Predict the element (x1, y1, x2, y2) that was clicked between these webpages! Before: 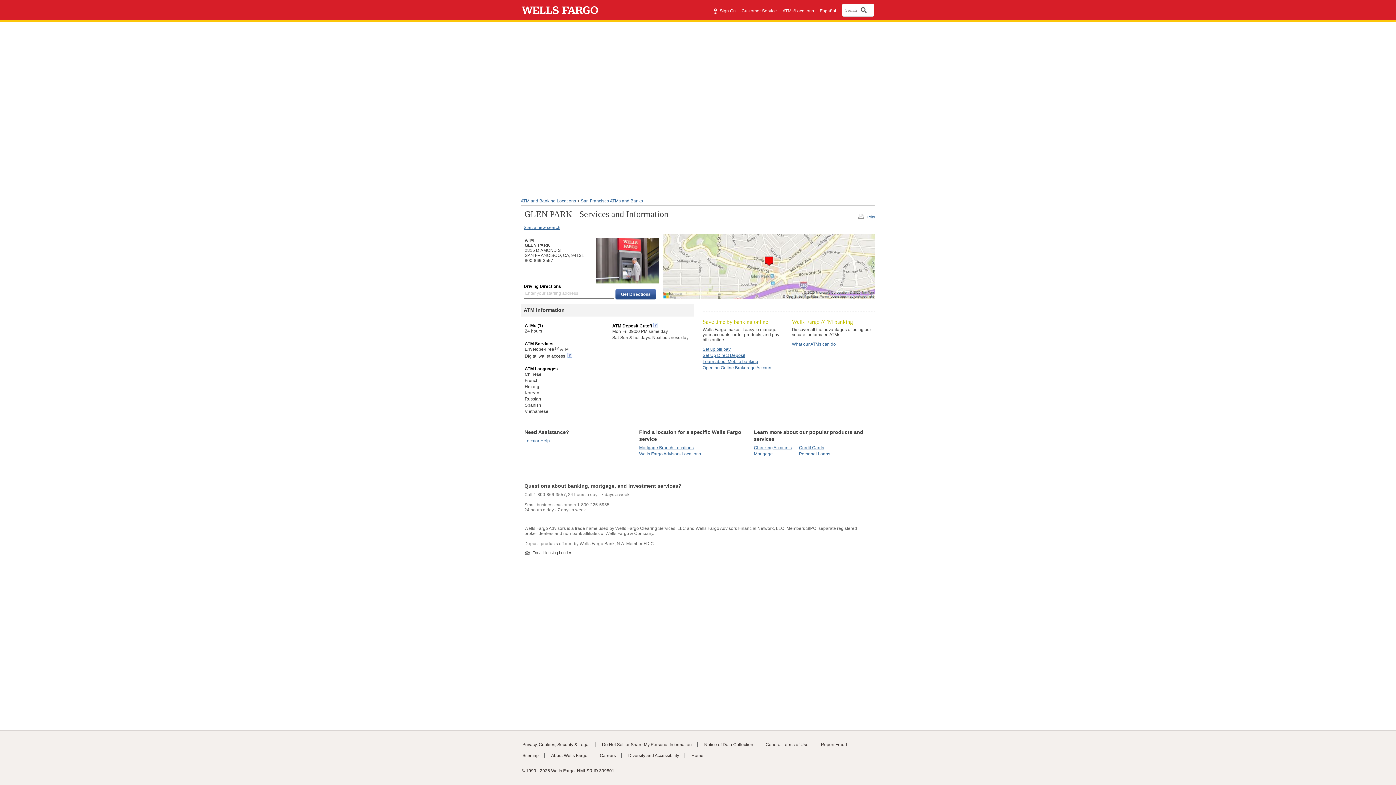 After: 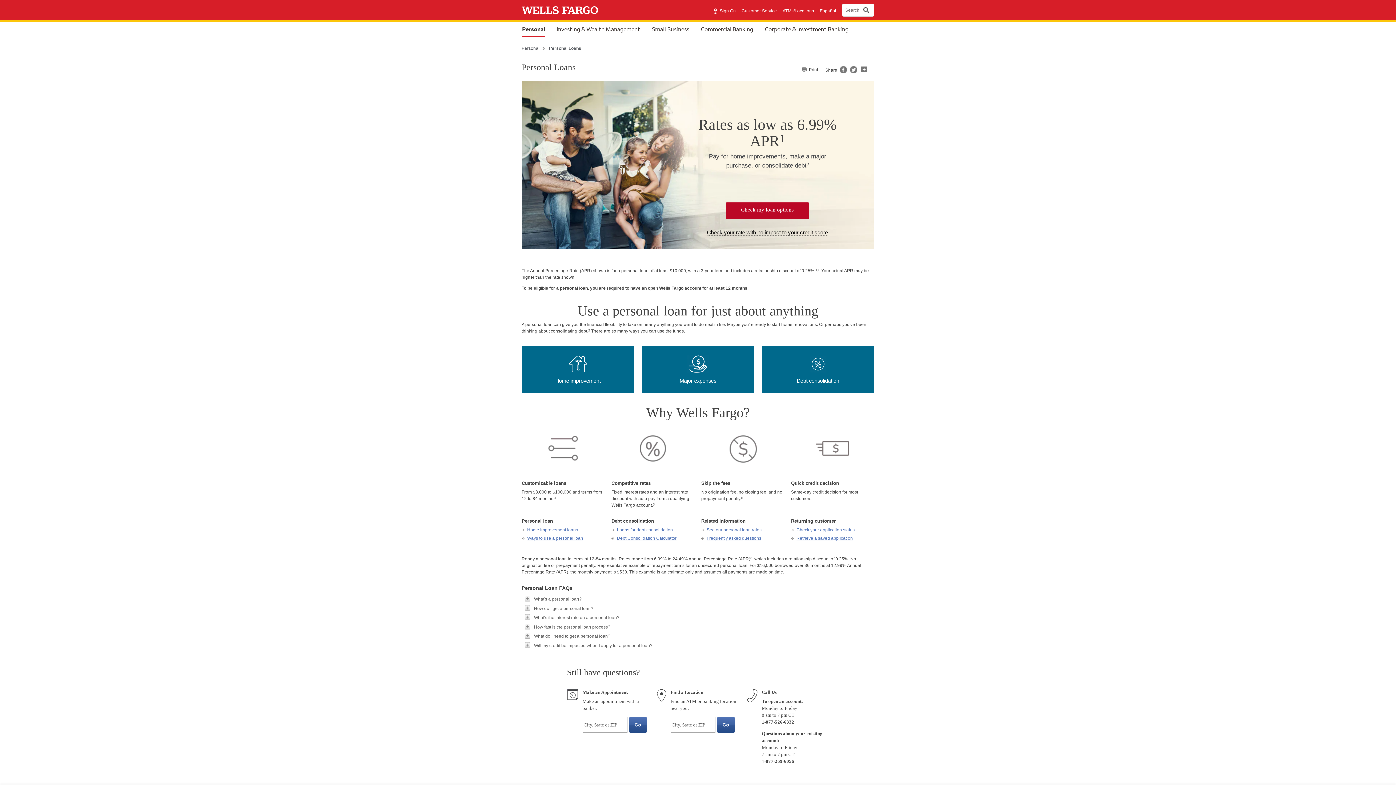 Action: label: Personal Loans bbox: (799, 451, 830, 456)